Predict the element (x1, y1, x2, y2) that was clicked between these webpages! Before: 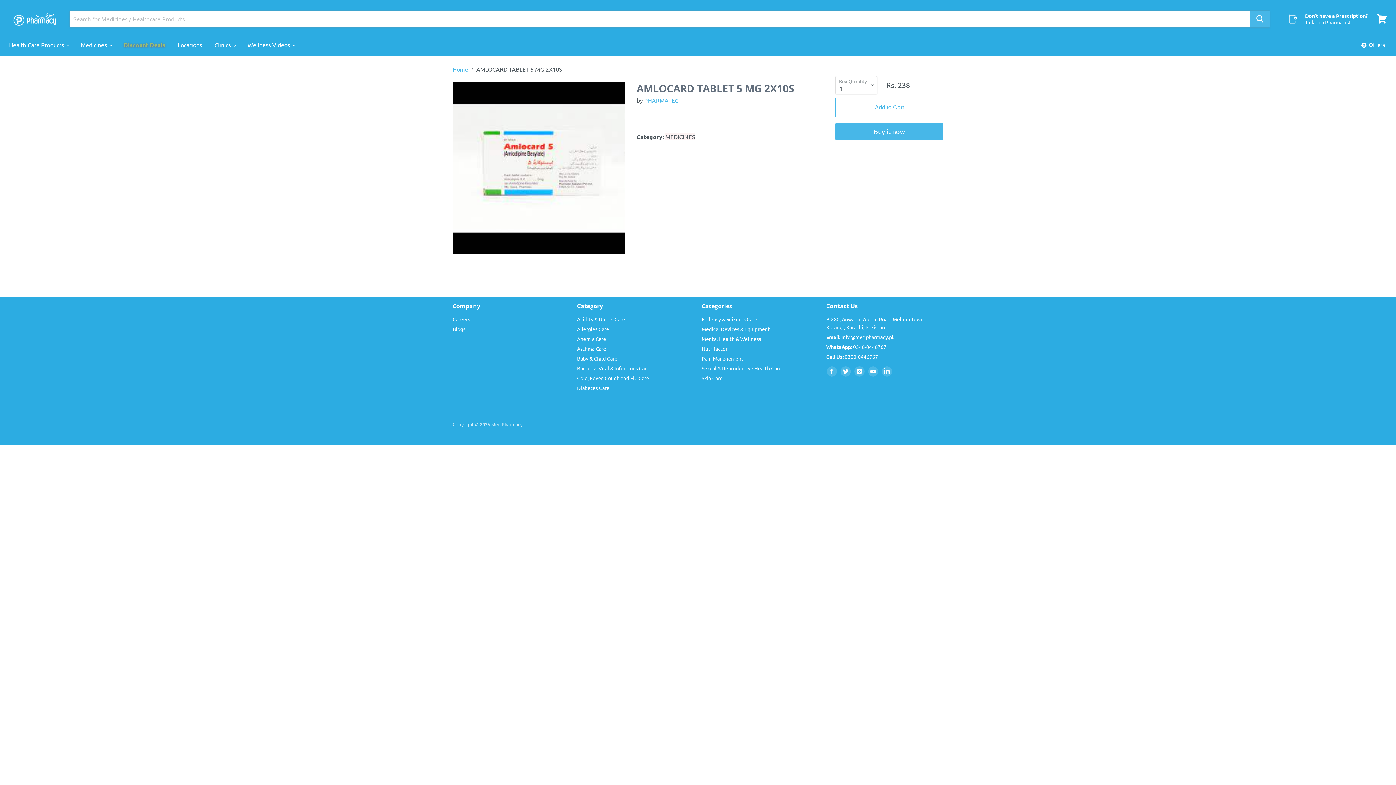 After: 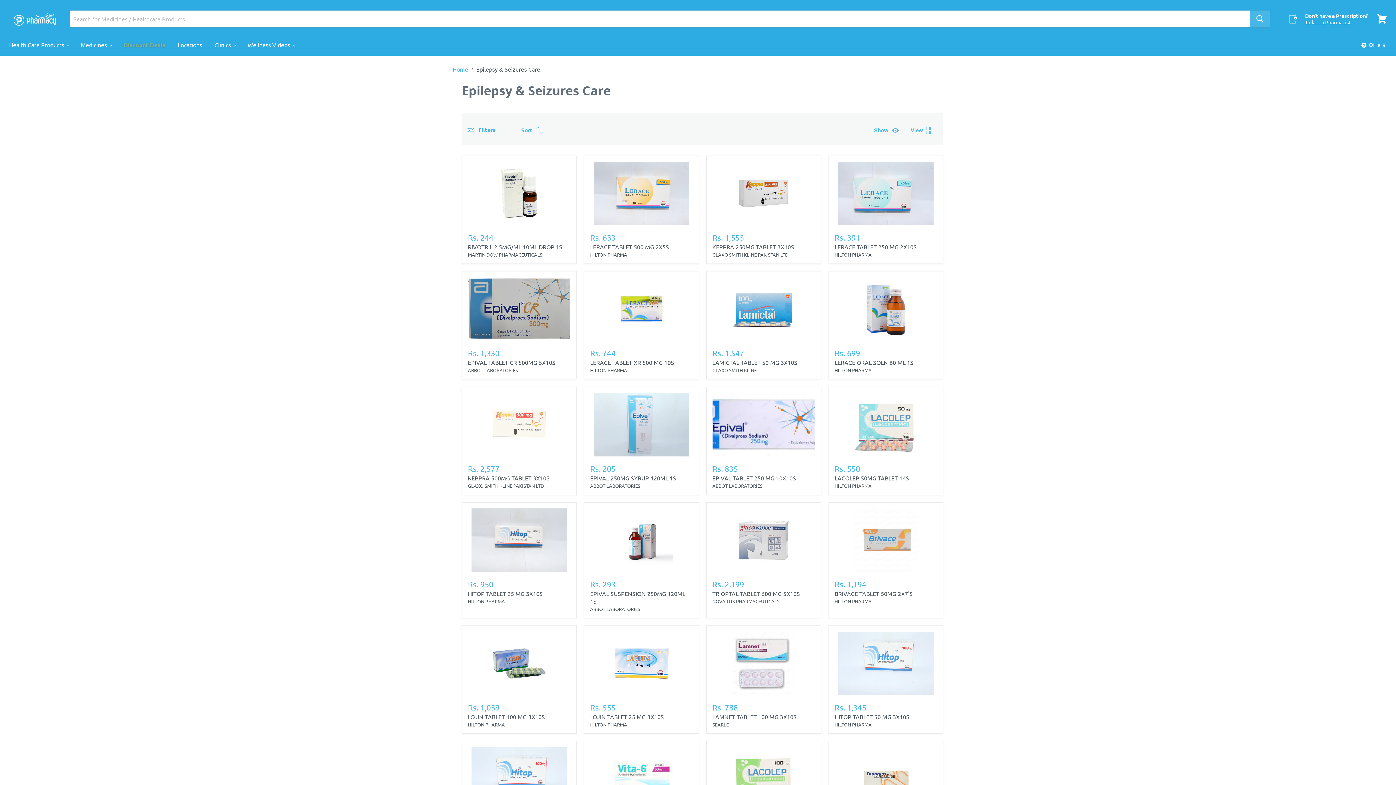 Action: bbox: (701, 316, 757, 322) label: Epilepsy & Seizures Care